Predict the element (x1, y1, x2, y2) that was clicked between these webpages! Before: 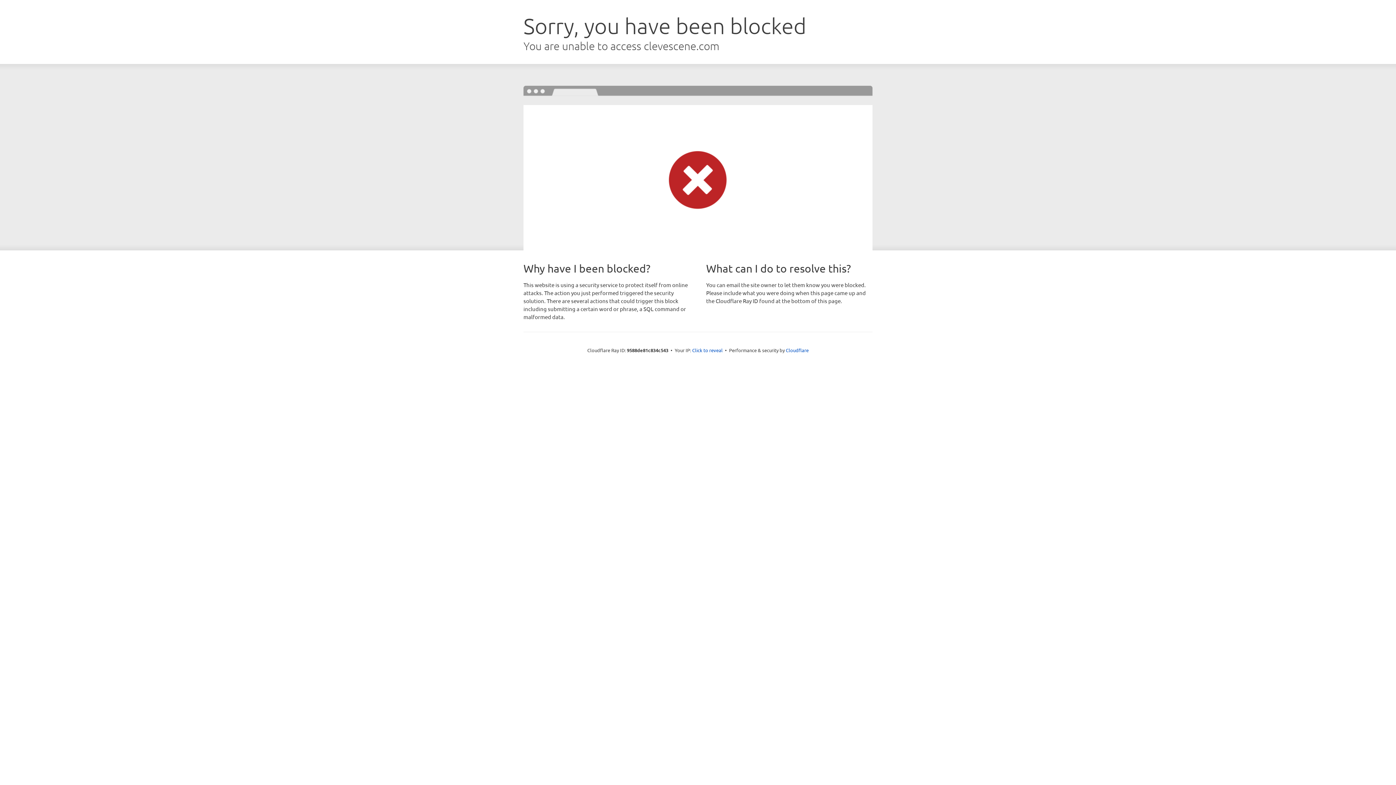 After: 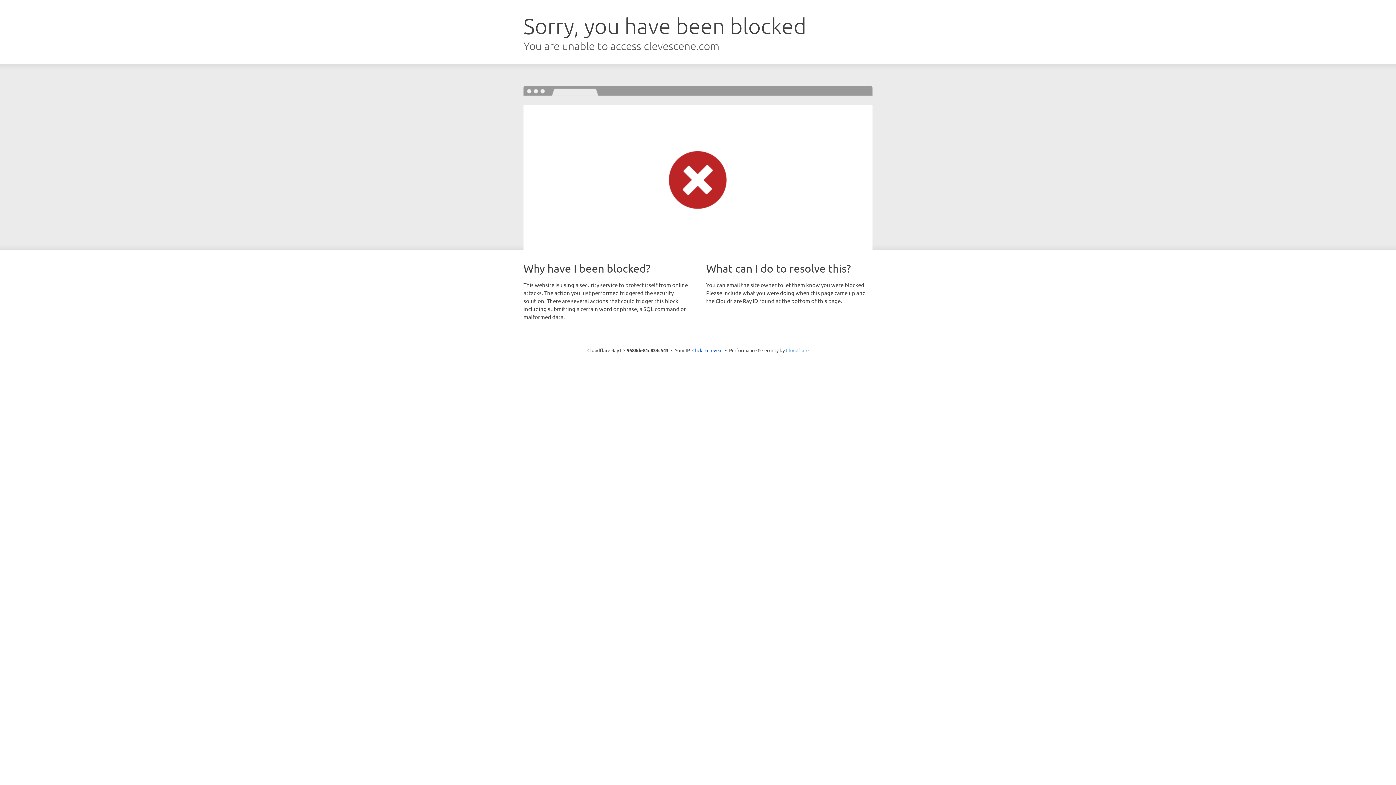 Action: bbox: (786, 347, 808, 353) label: Cloudflare